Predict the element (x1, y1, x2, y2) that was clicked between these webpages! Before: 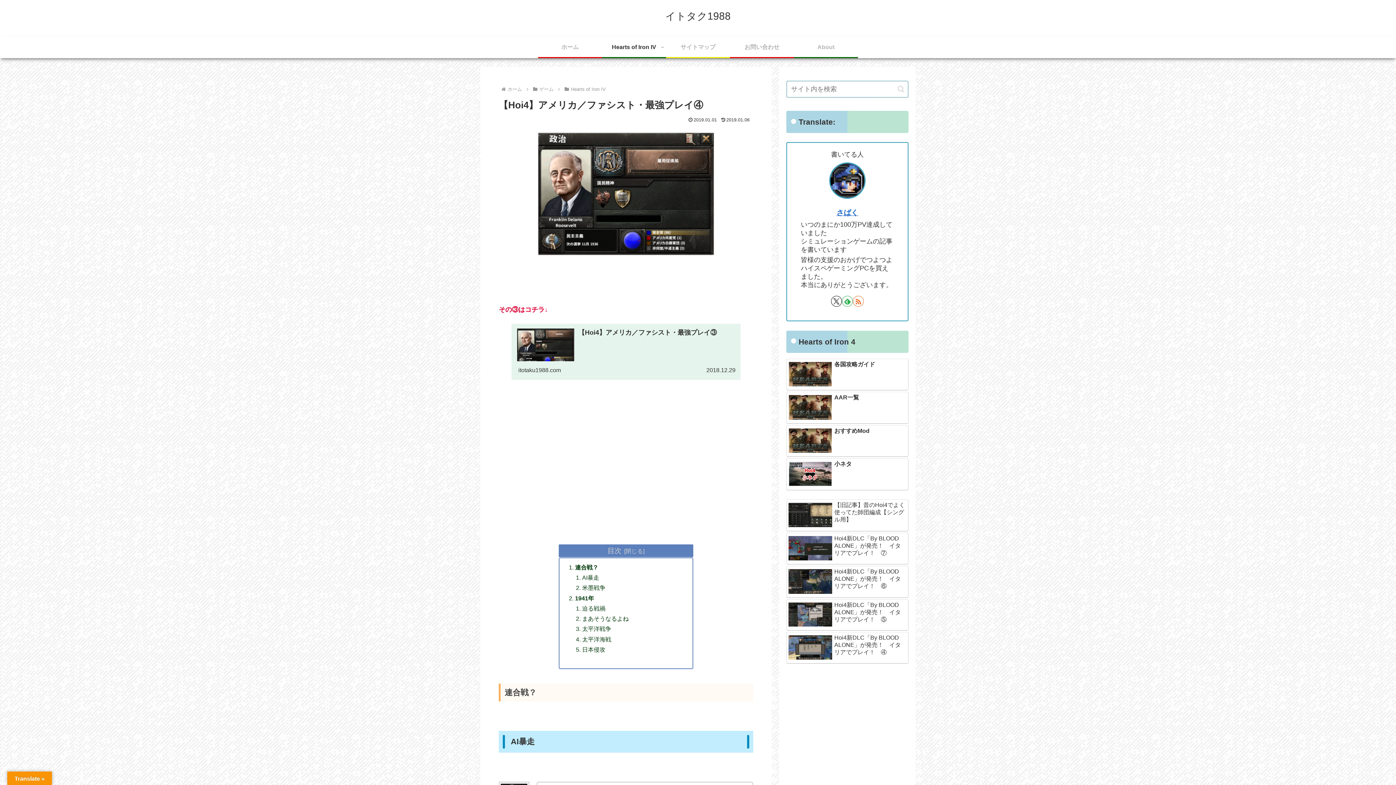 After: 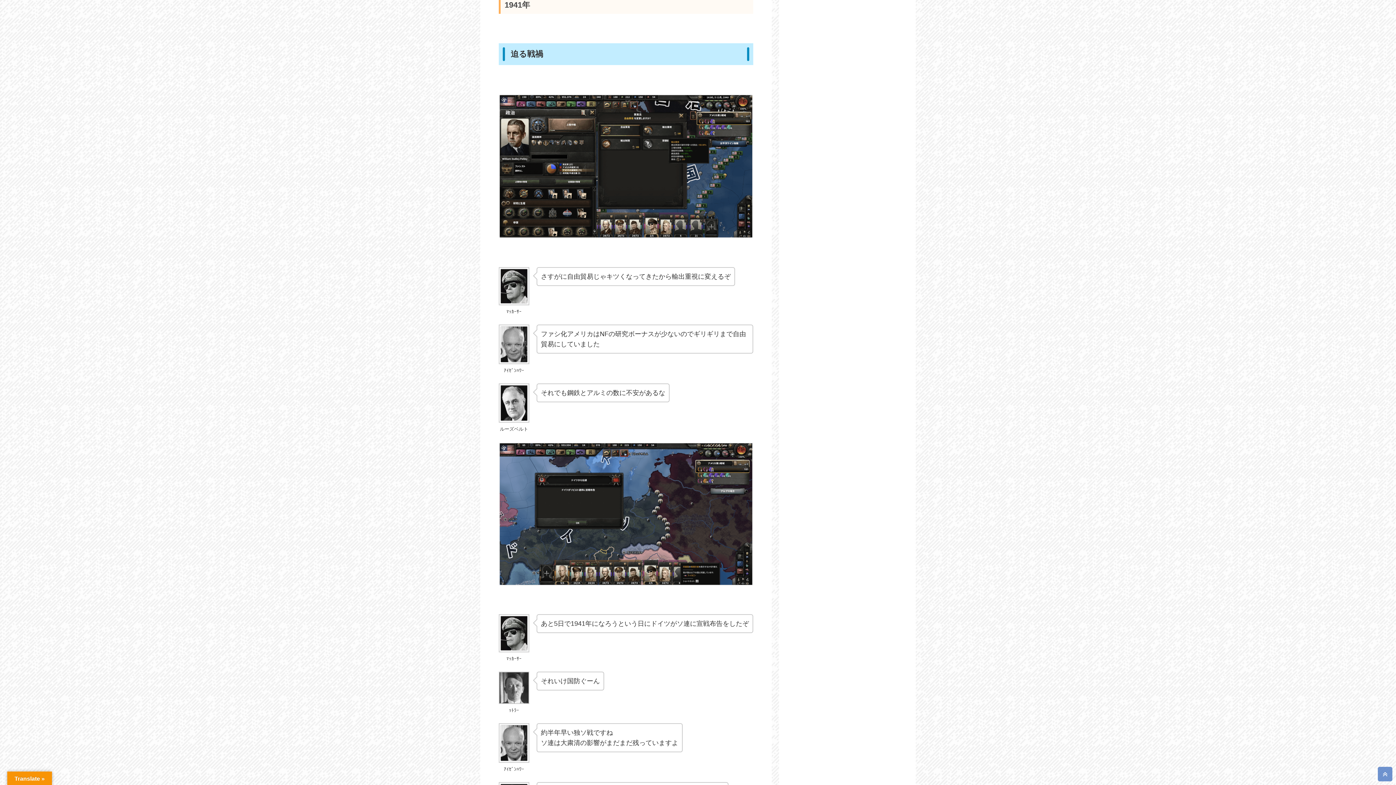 Action: label: 1941年 bbox: (575, 595, 594, 601)